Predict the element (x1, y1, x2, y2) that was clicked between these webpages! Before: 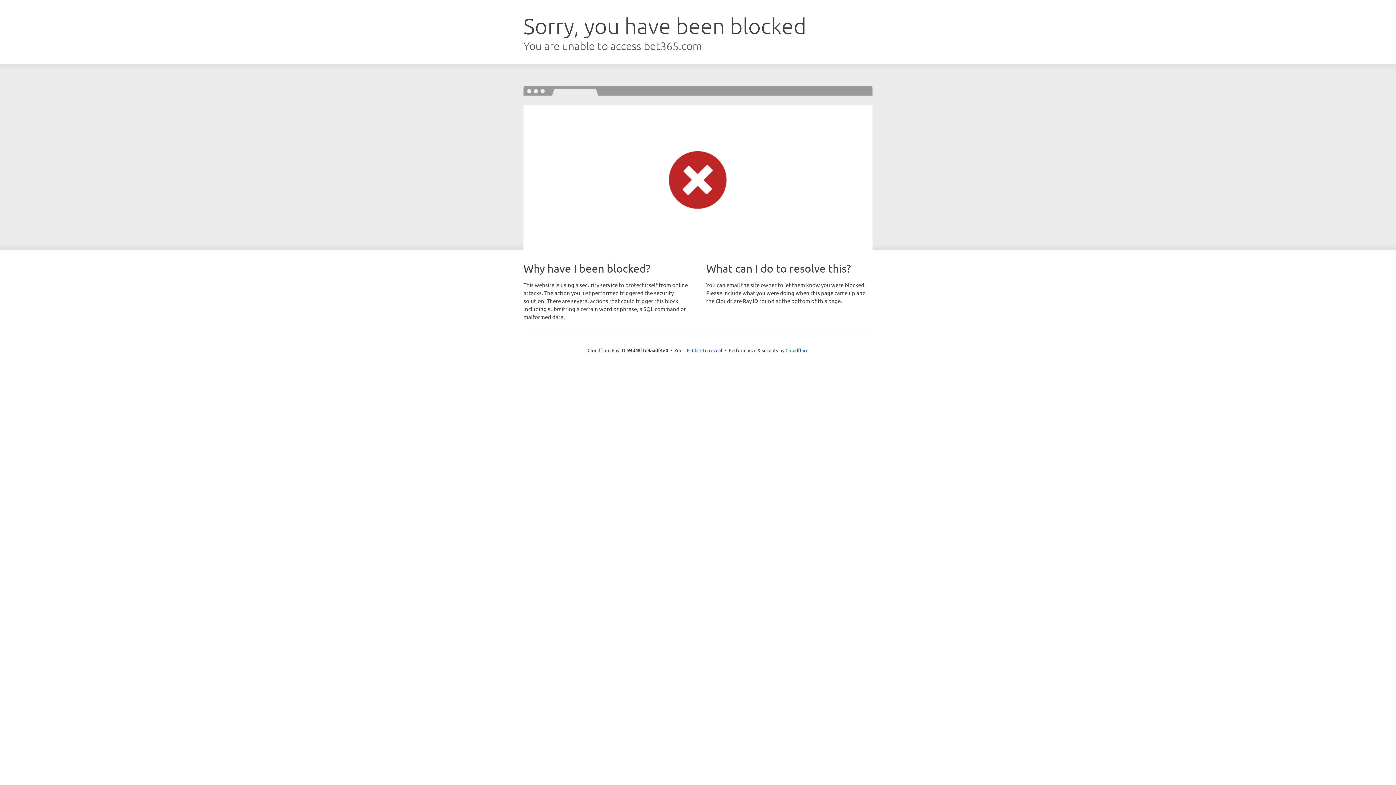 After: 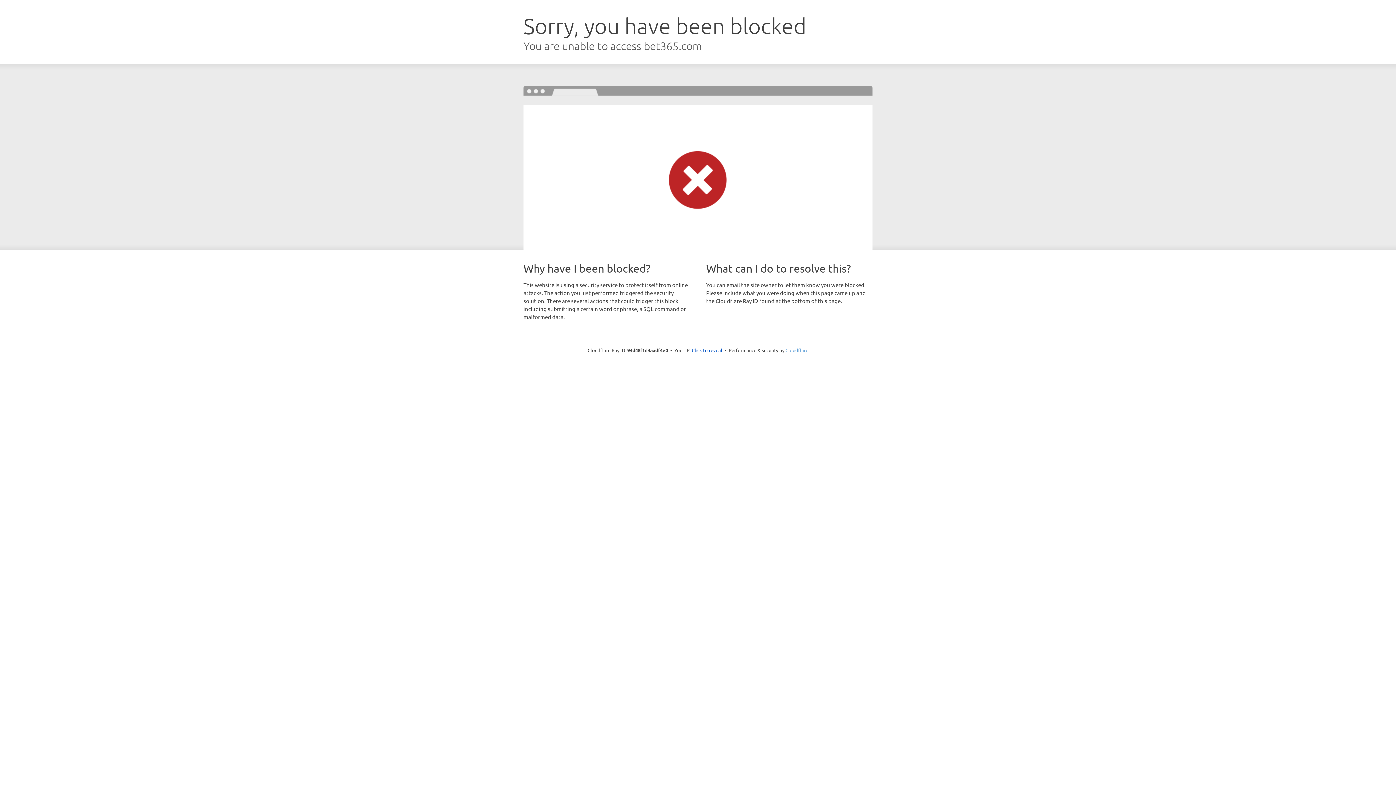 Action: label: Cloudflare bbox: (785, 347, 808, 353)